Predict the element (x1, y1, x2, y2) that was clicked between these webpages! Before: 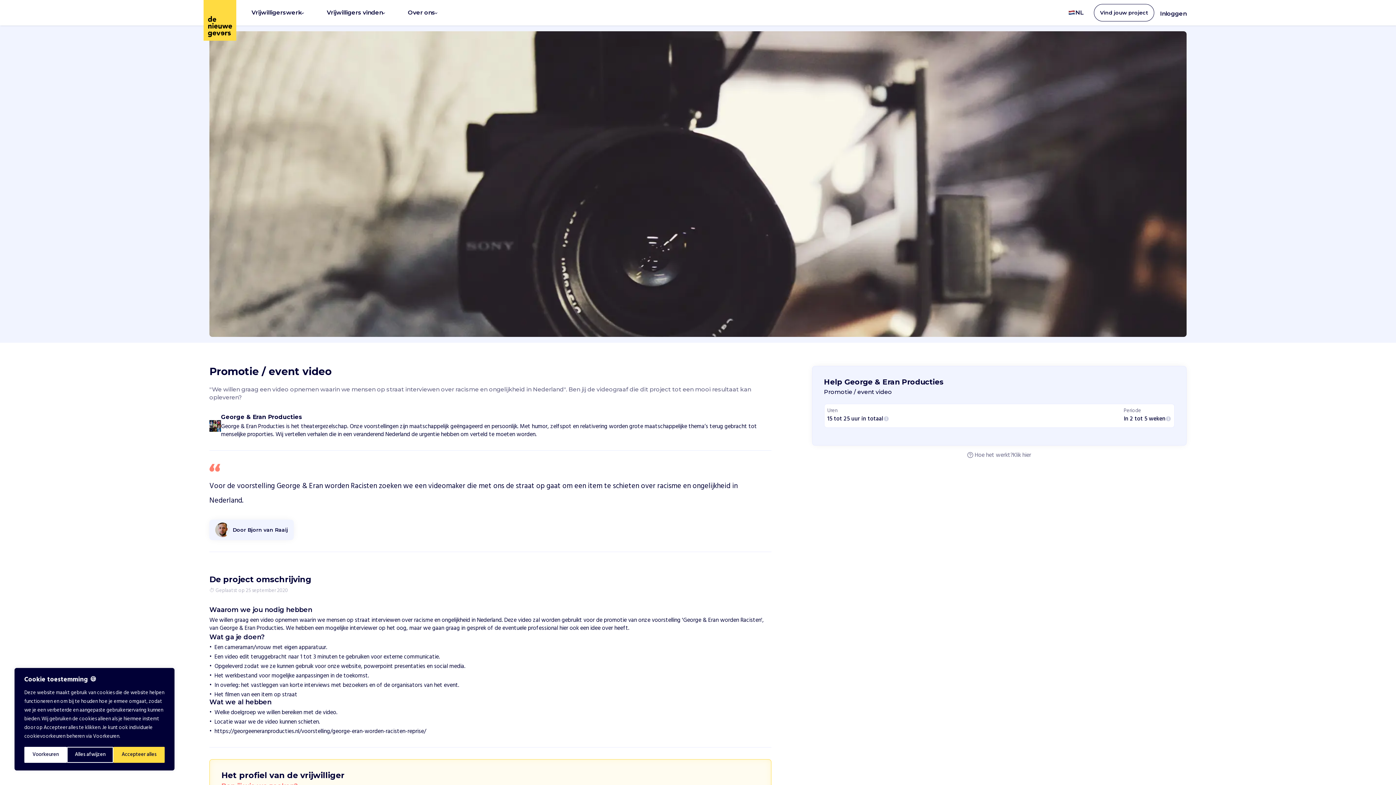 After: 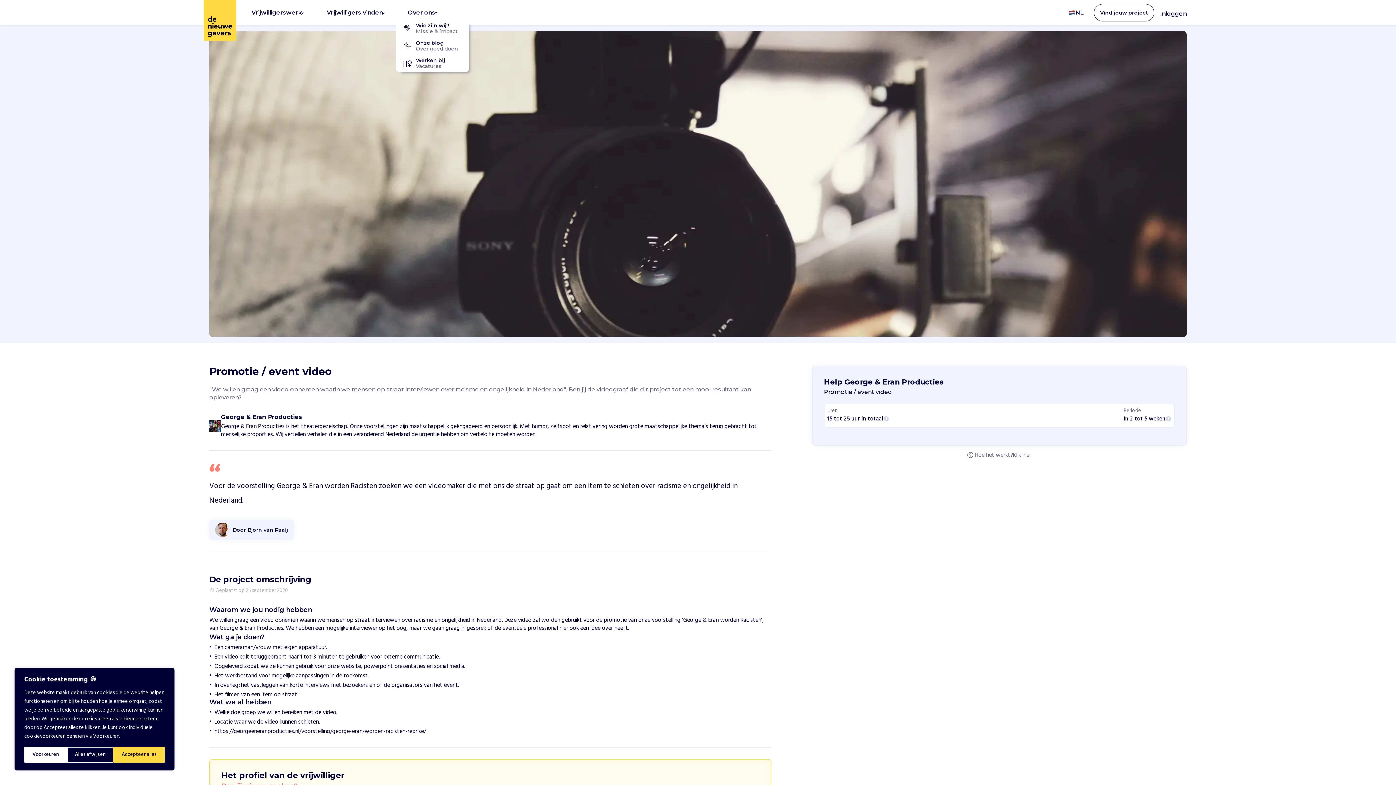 Action: bbox: (396, 5, 448, 19) label: Over ons